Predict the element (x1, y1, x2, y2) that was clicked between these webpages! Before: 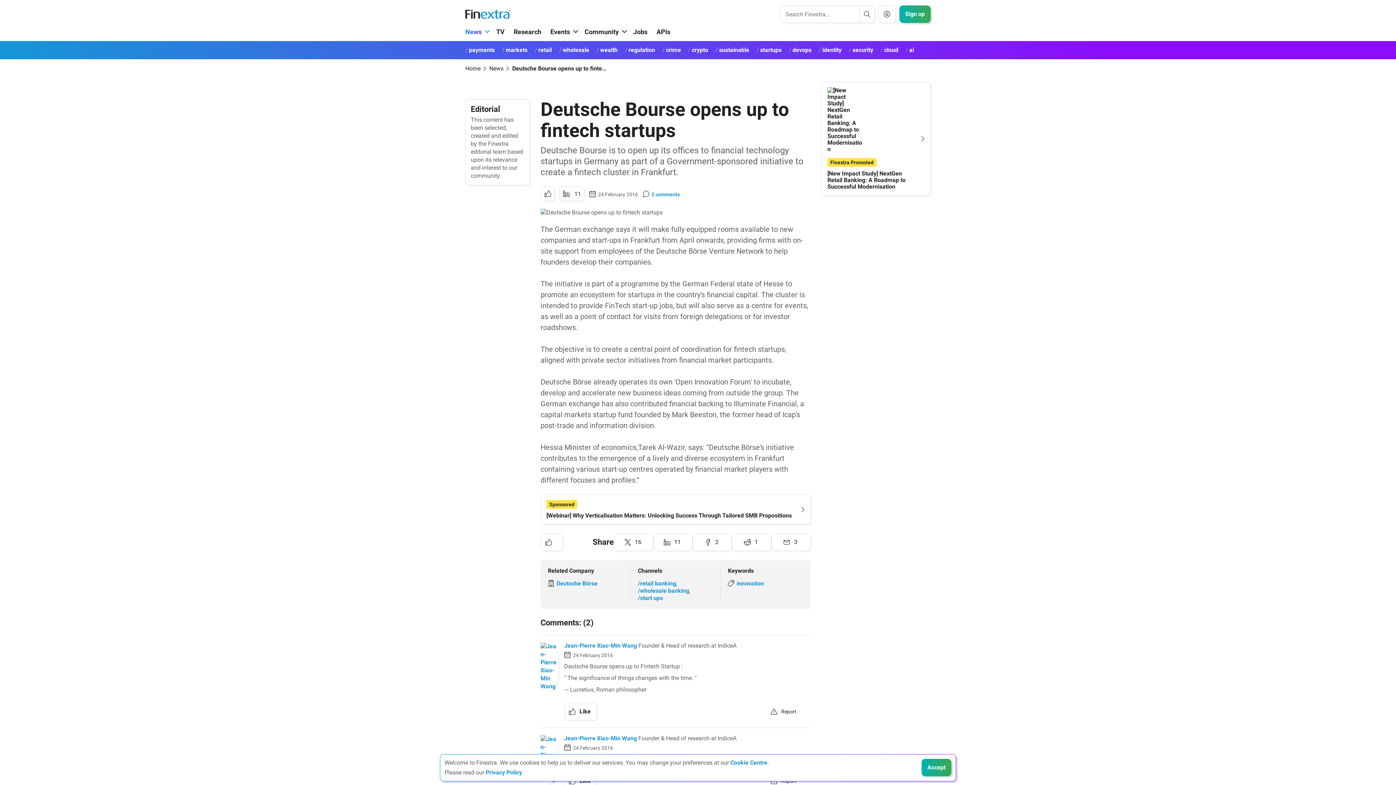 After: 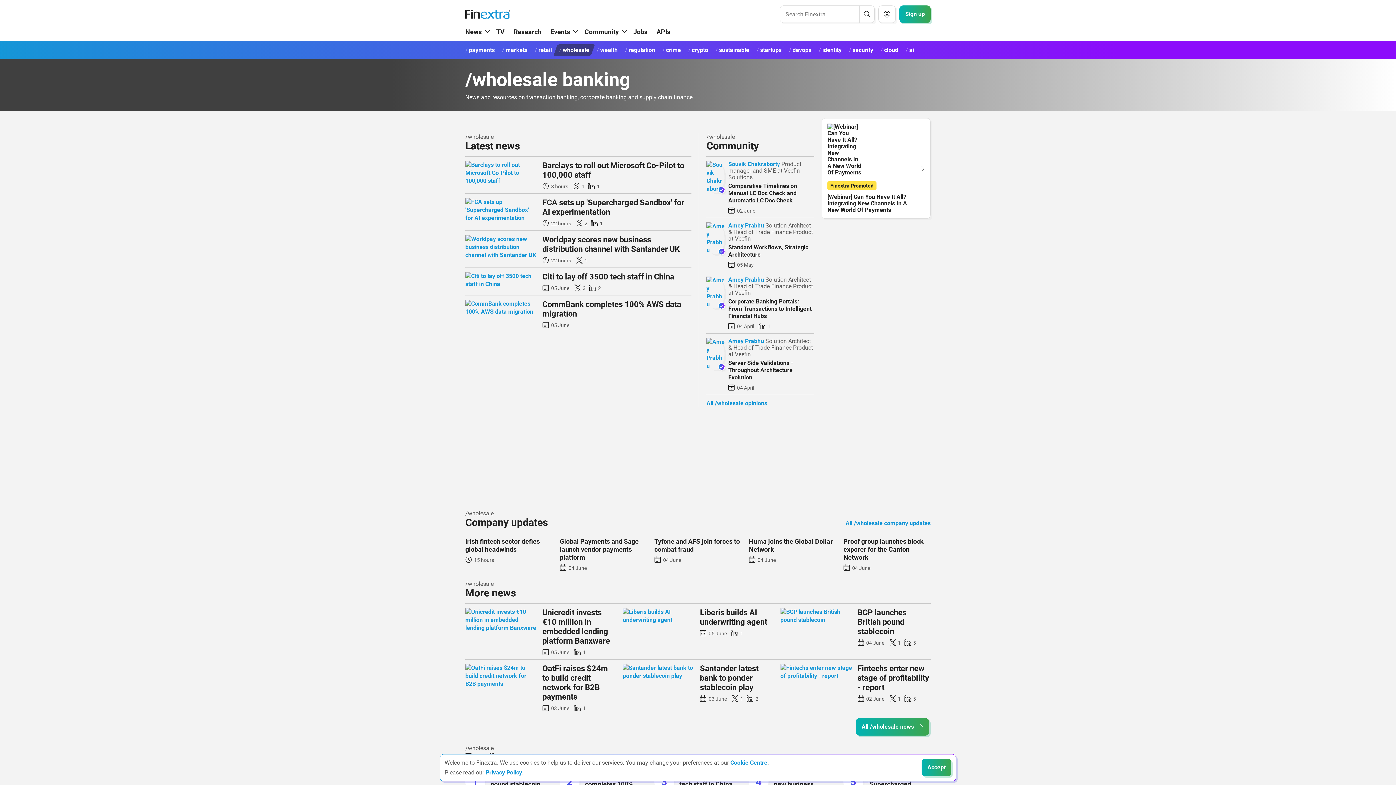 Action: label: wholesale bbox: (553, 44, 595, 56)